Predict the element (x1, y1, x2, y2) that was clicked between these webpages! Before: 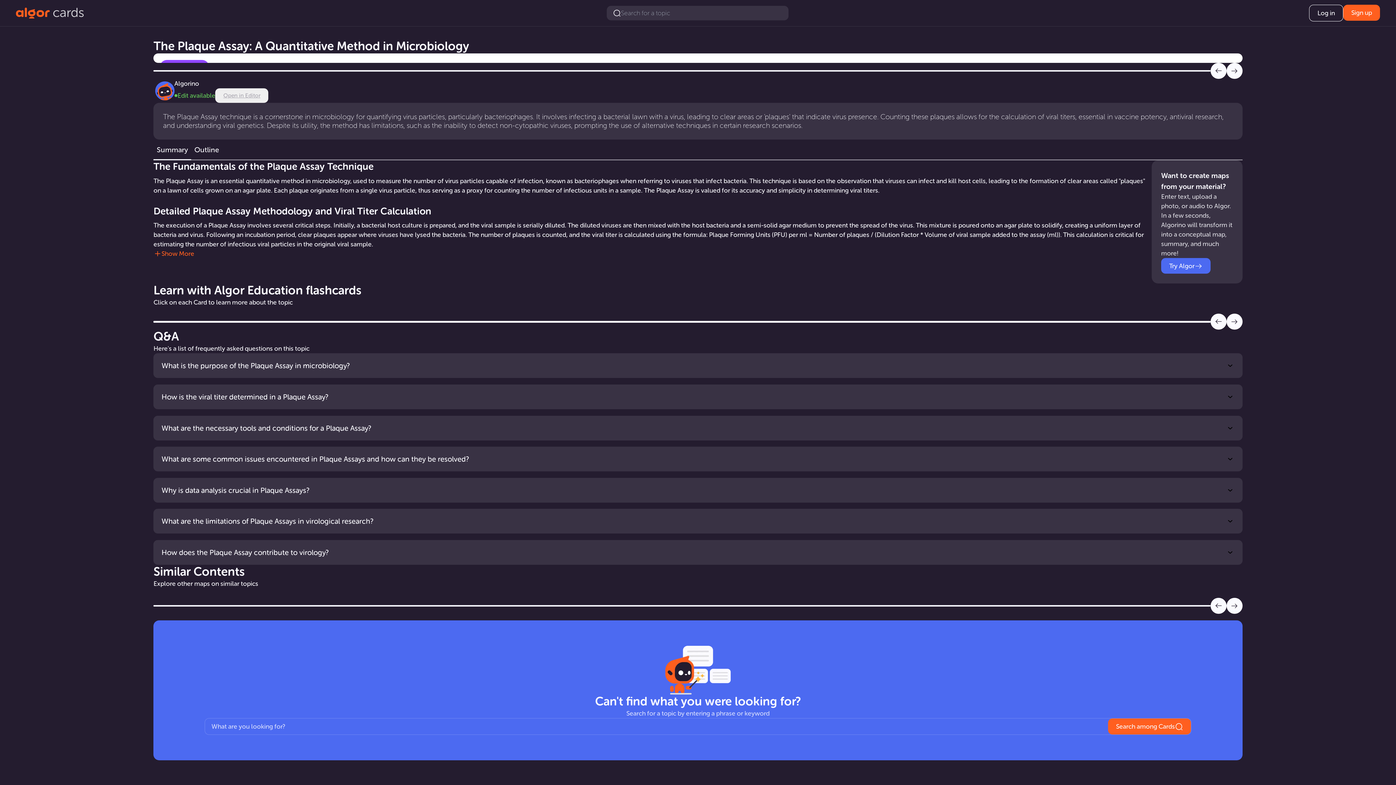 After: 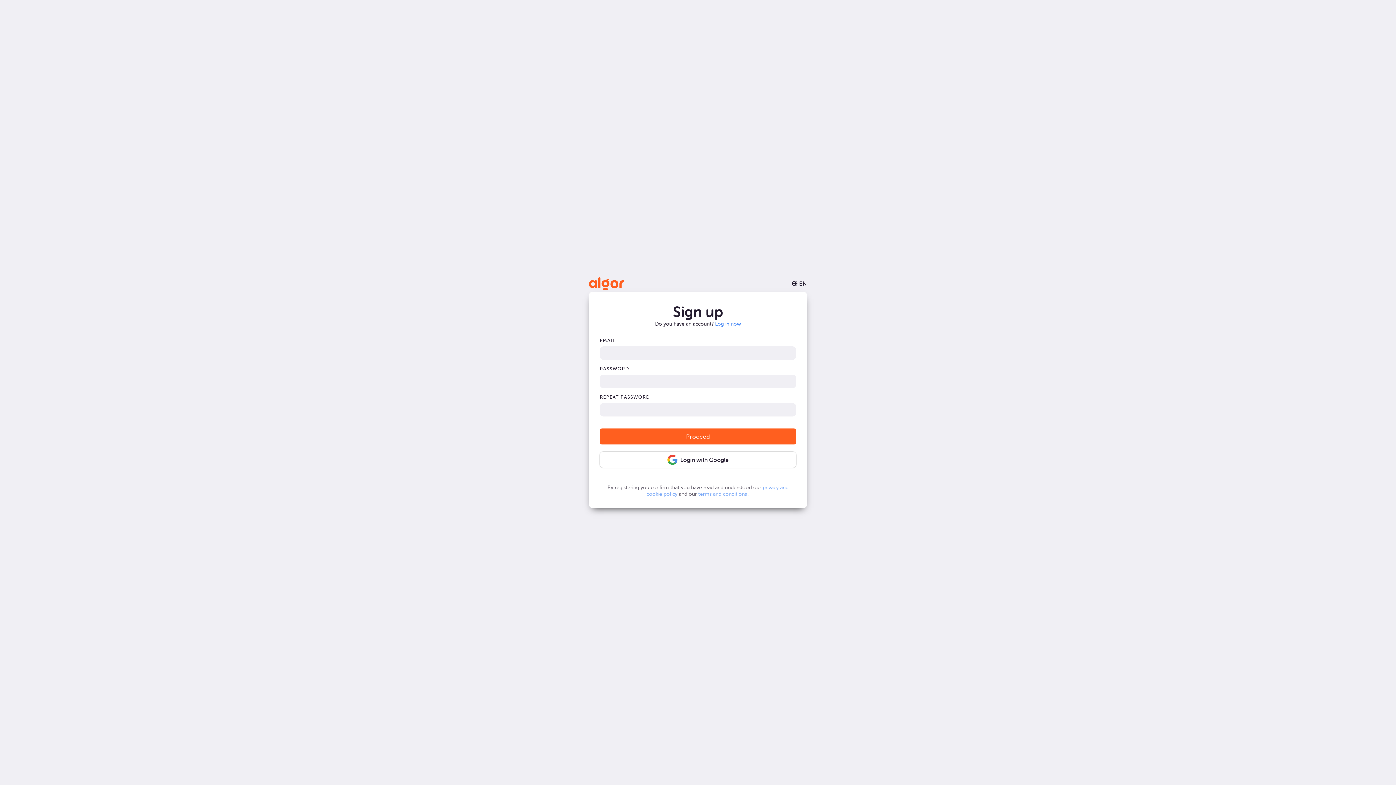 Action: label: Try Algor bbox: (1161, 258, 1233, 273)